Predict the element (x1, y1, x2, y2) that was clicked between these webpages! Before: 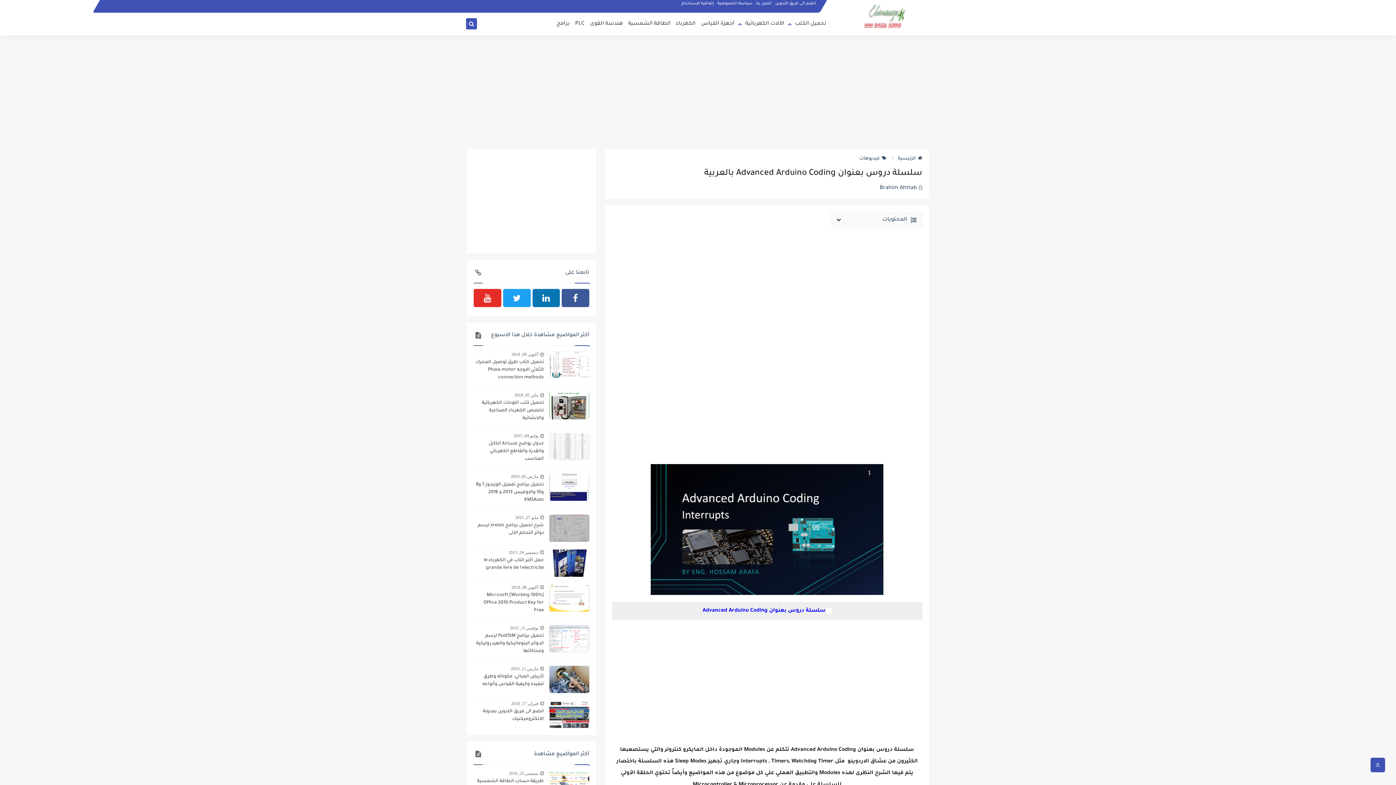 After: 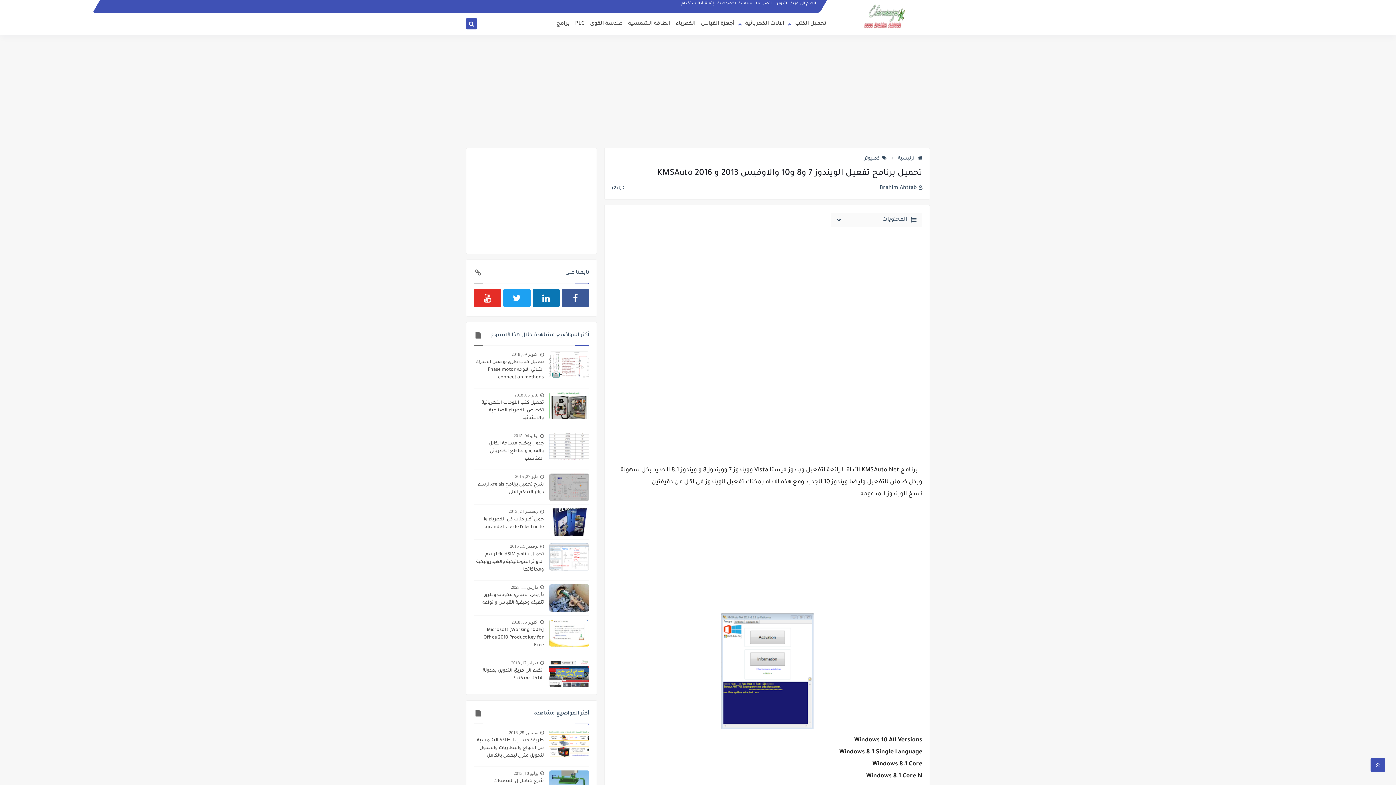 Action: label: مارس 02, 2019 bbox: (510, 474, 538, 479)